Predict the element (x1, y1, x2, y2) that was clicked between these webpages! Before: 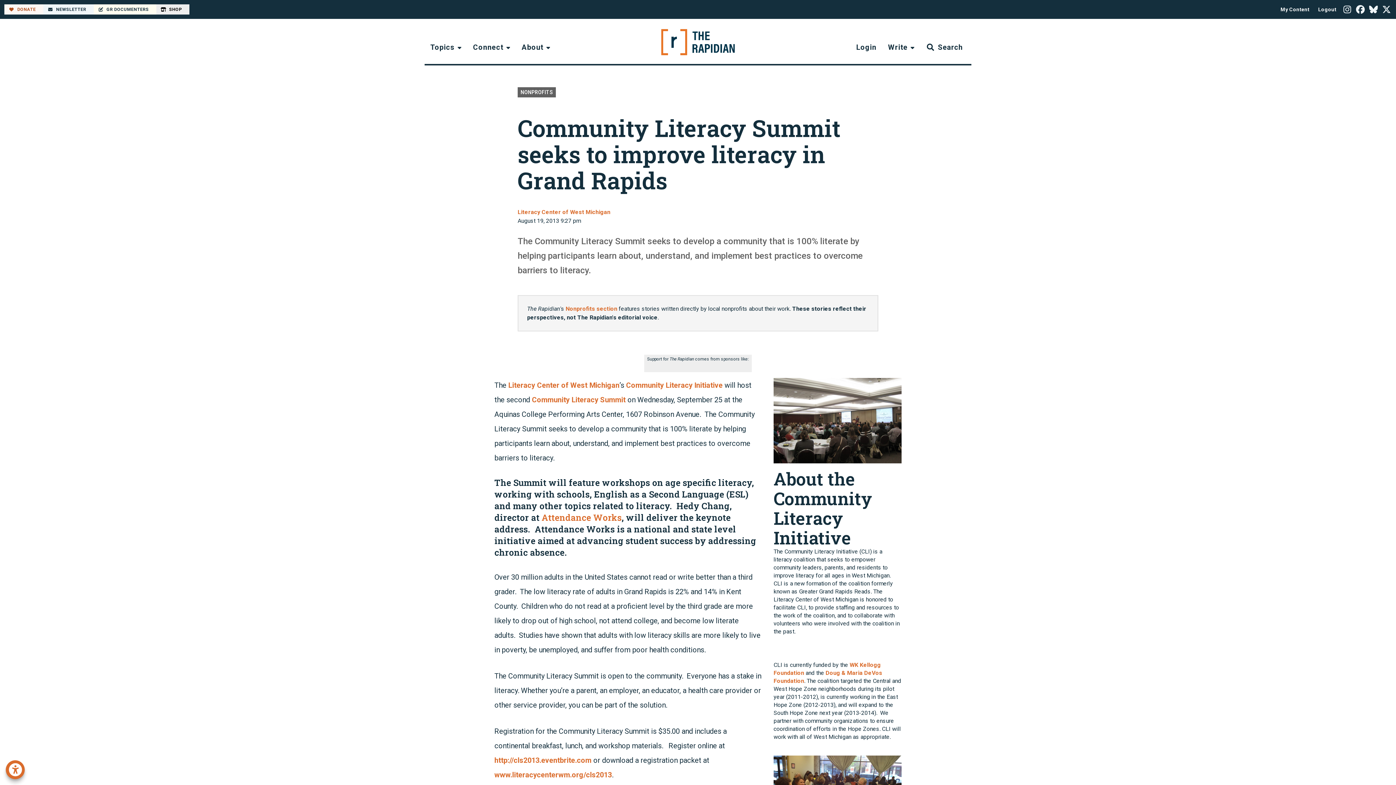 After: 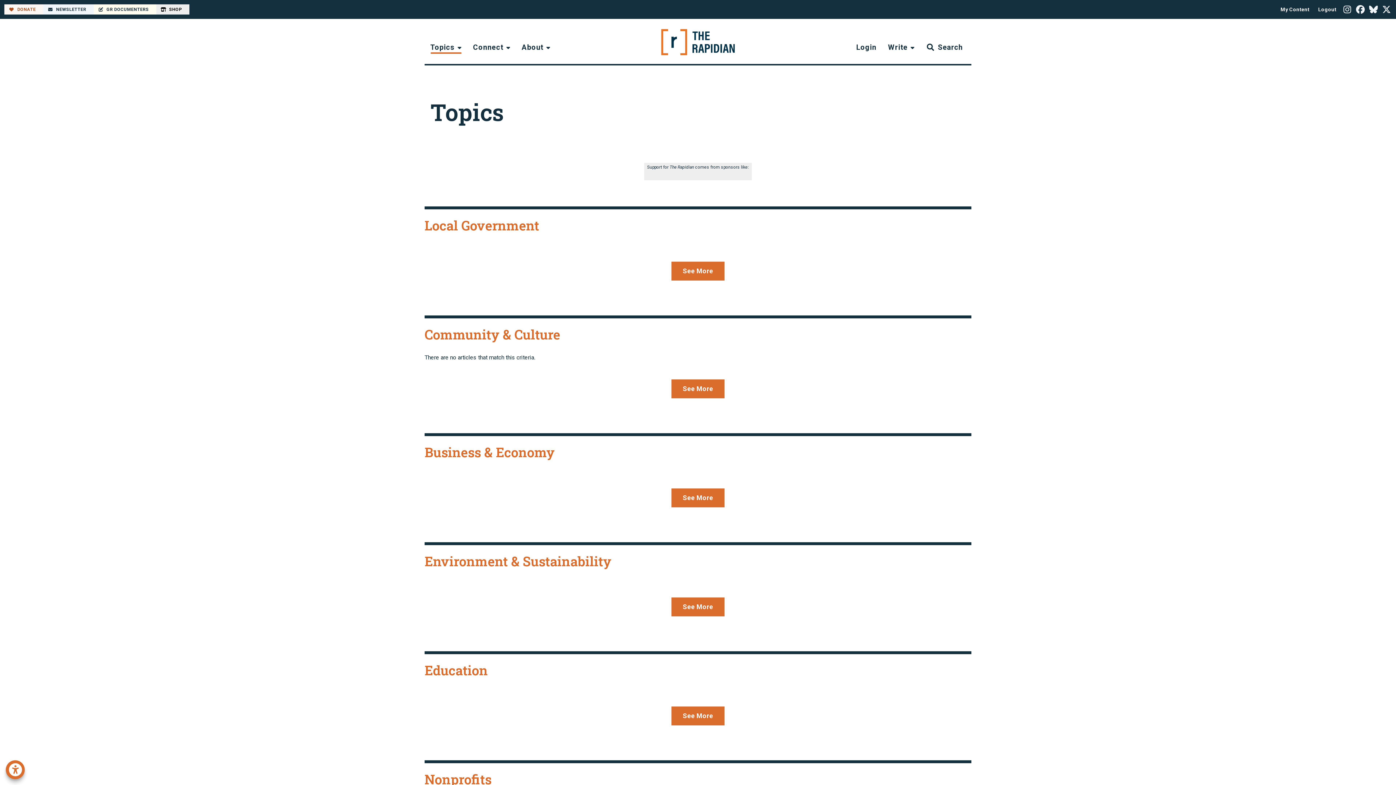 Action: label: Topics  bbox: (424, 39, 467, 55)